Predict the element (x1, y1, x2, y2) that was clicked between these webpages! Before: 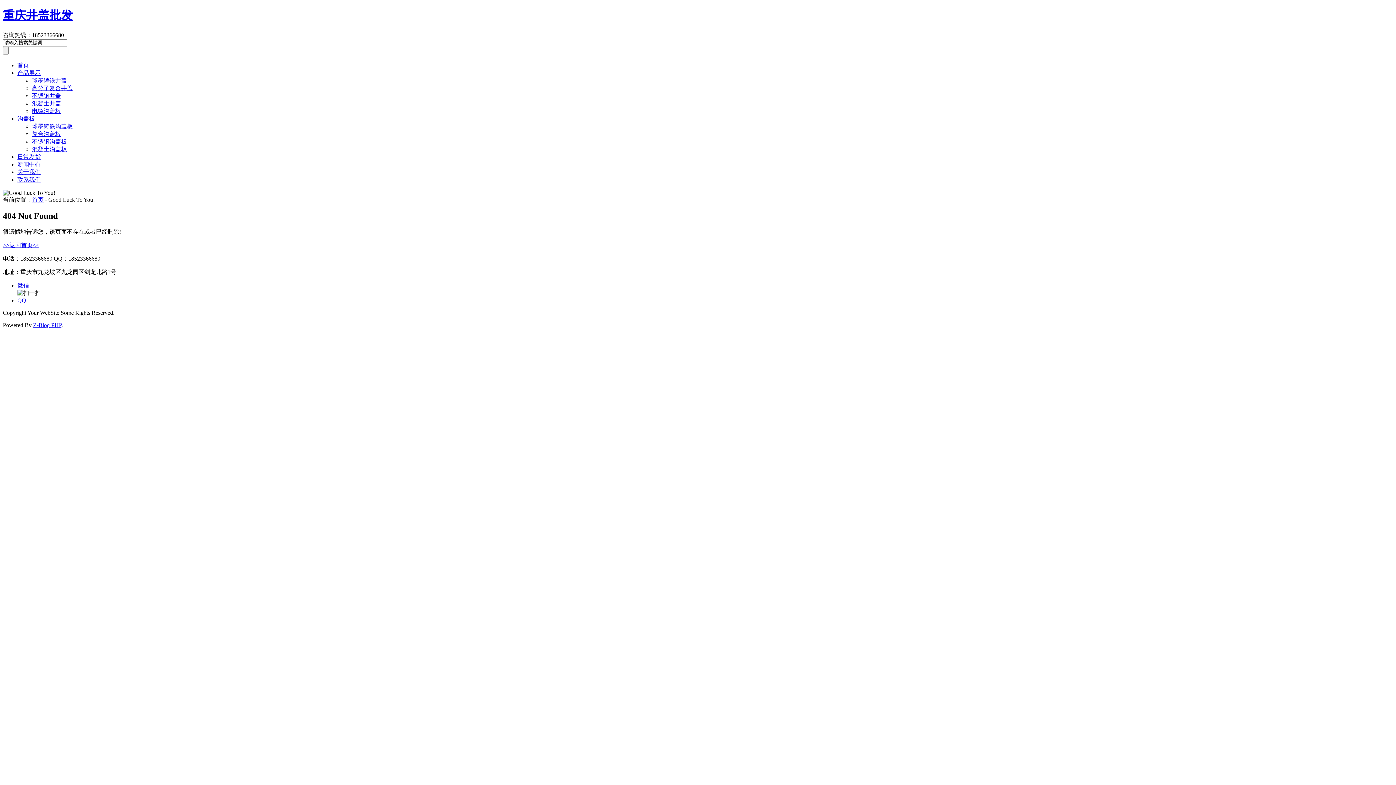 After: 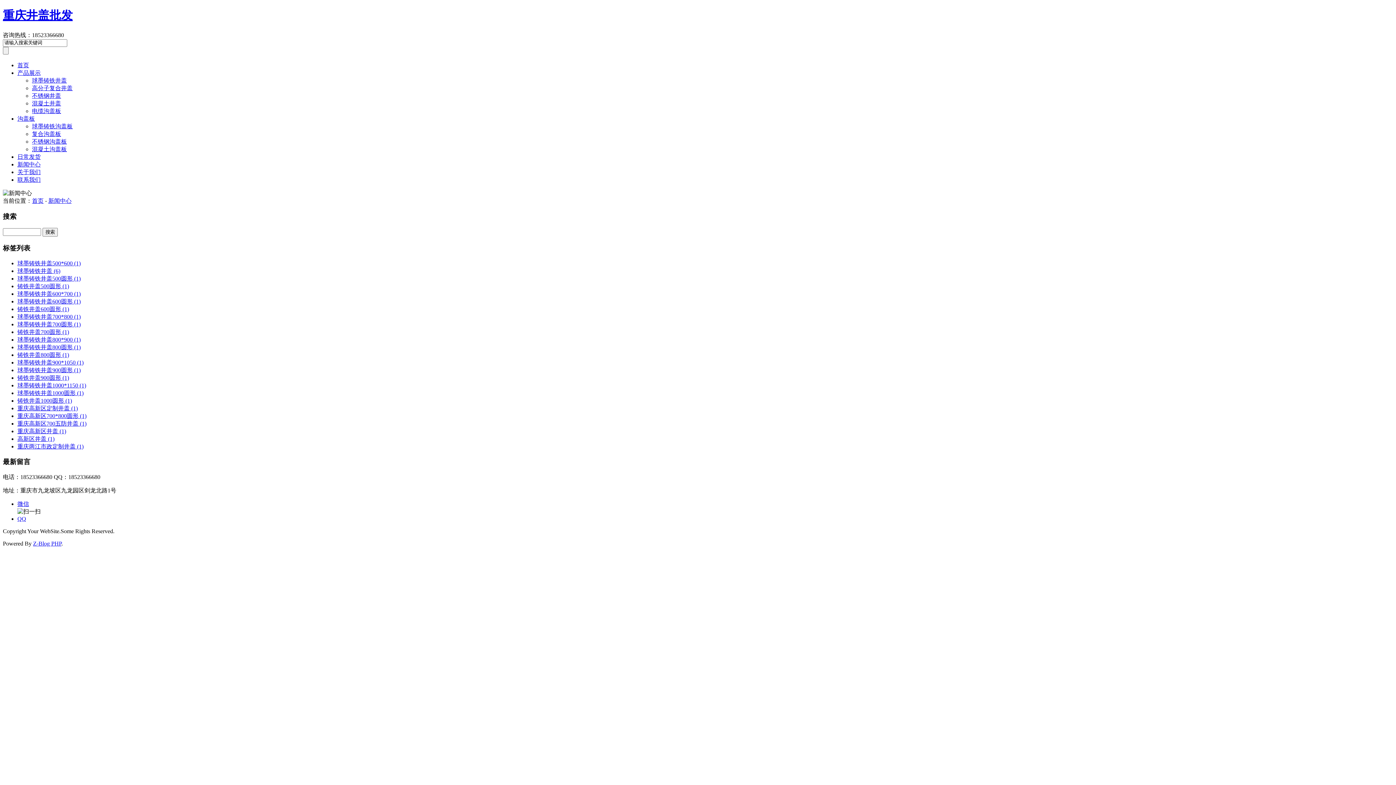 Action: label: 新闻中心 bbox: (17, 161, 40, 167)